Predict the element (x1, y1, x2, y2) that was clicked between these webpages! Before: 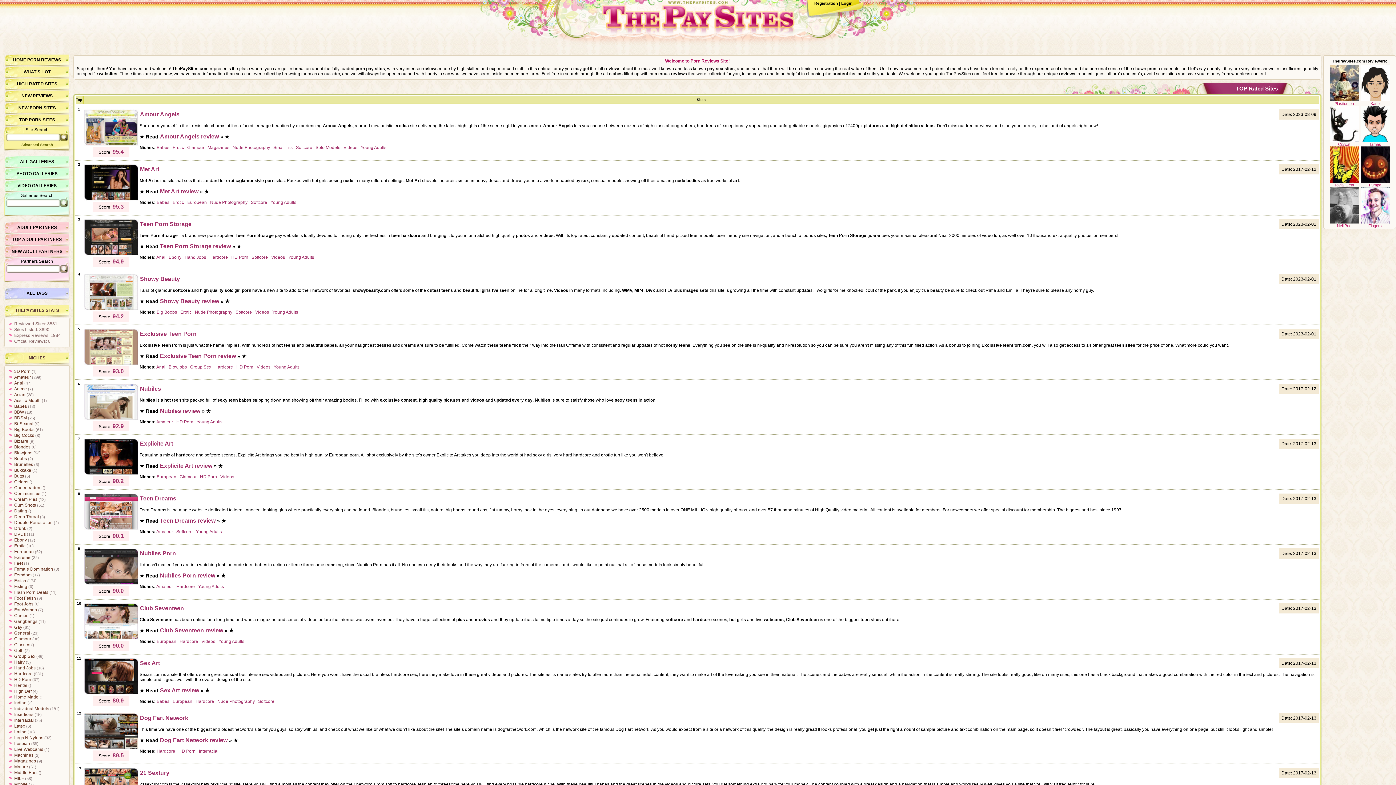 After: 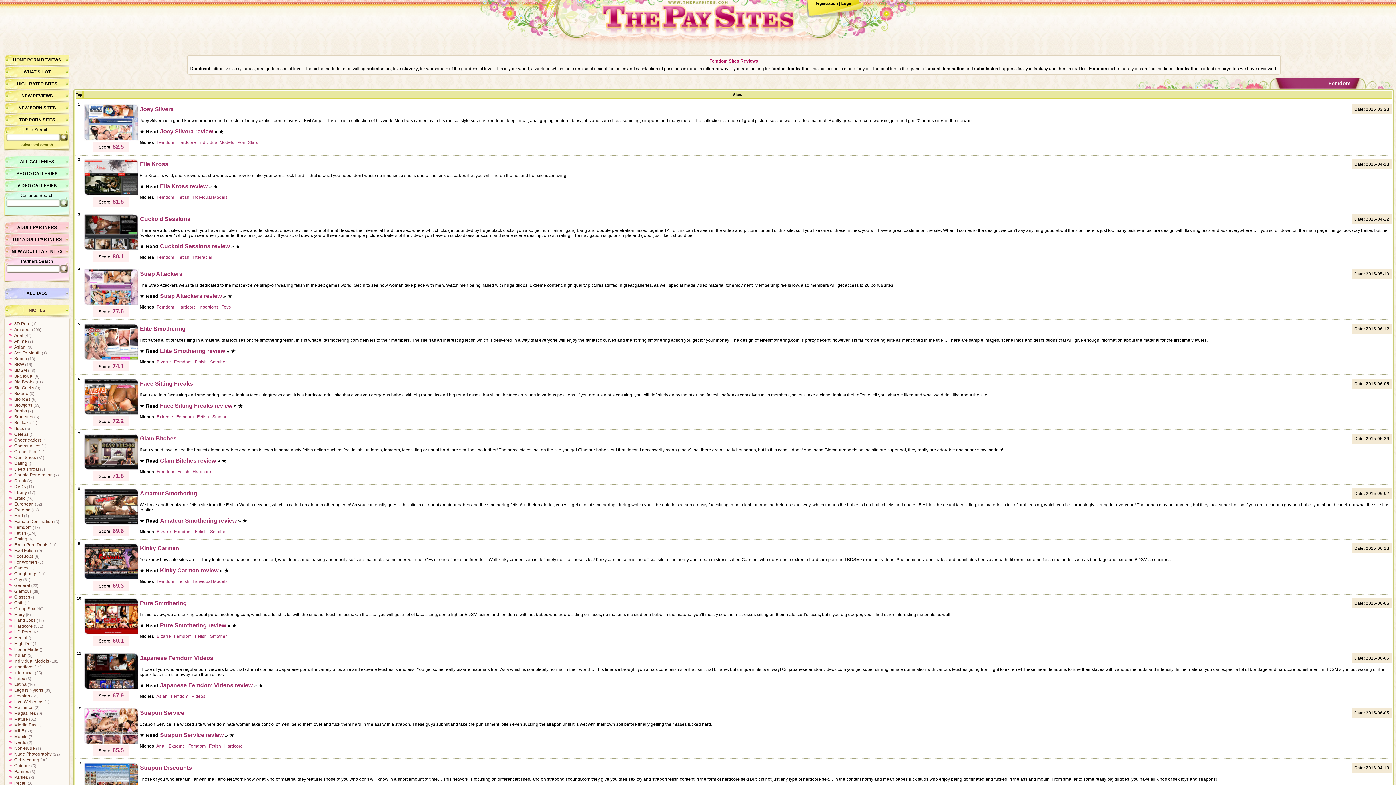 Action: bbox: (14, 572, 31, 577) label: Femdom